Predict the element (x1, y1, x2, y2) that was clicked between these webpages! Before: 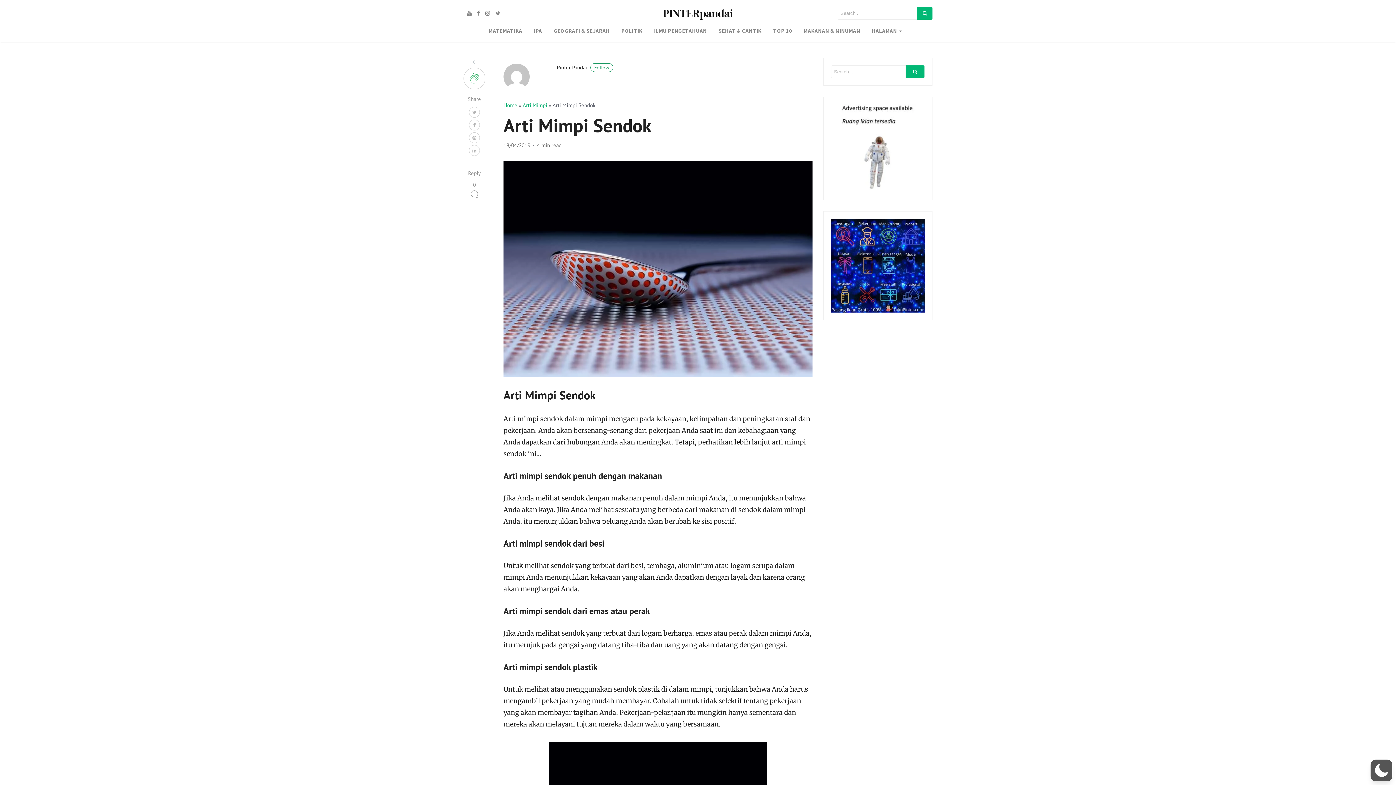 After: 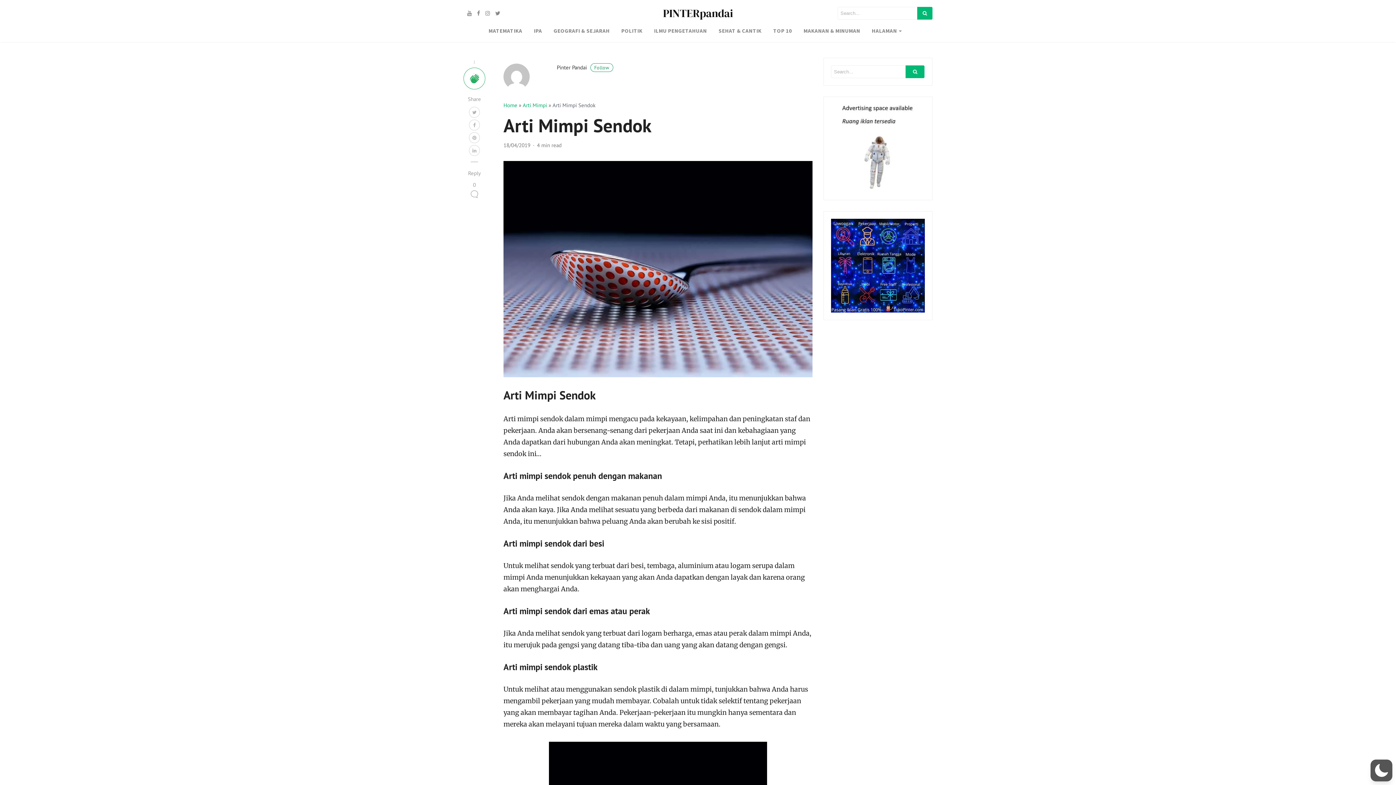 Action: bbox: (464, 70, 485, 92)